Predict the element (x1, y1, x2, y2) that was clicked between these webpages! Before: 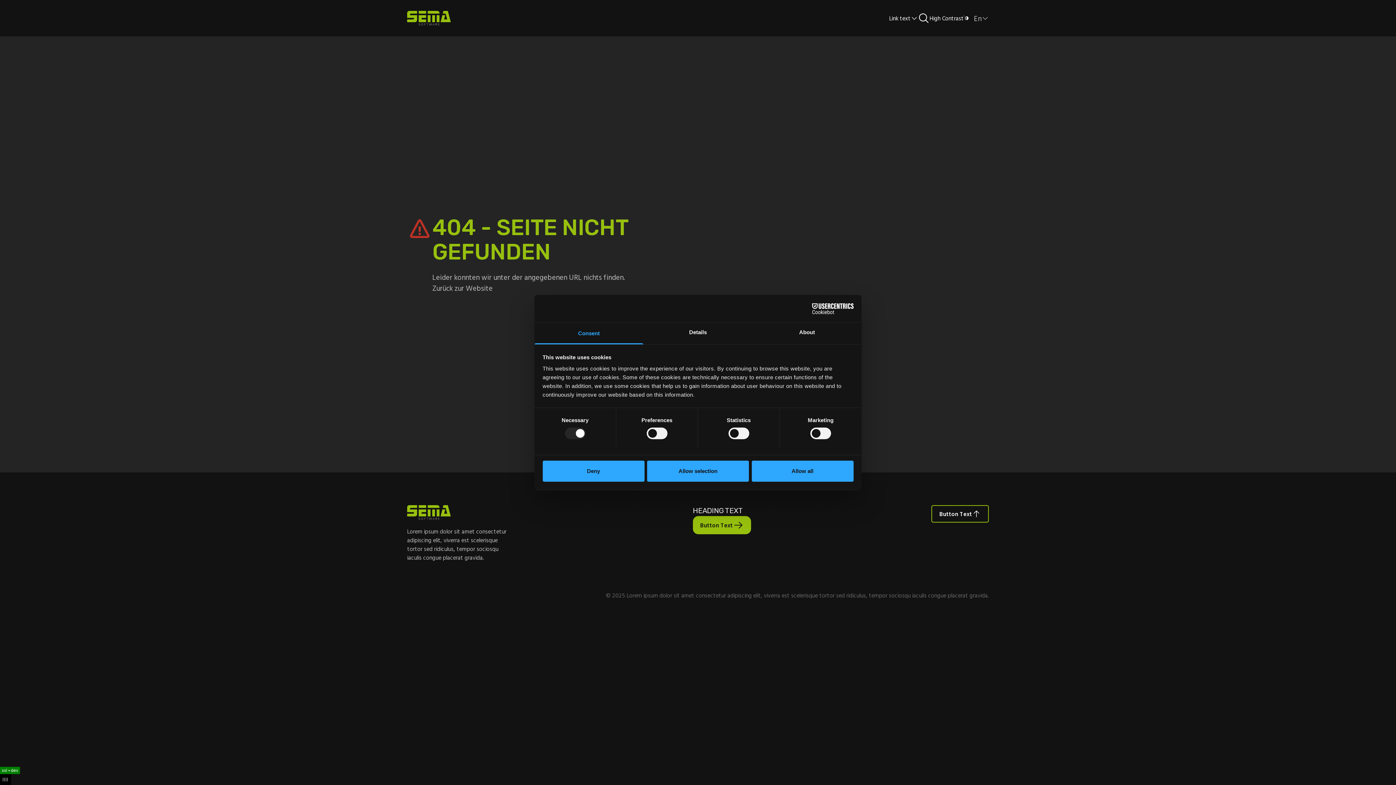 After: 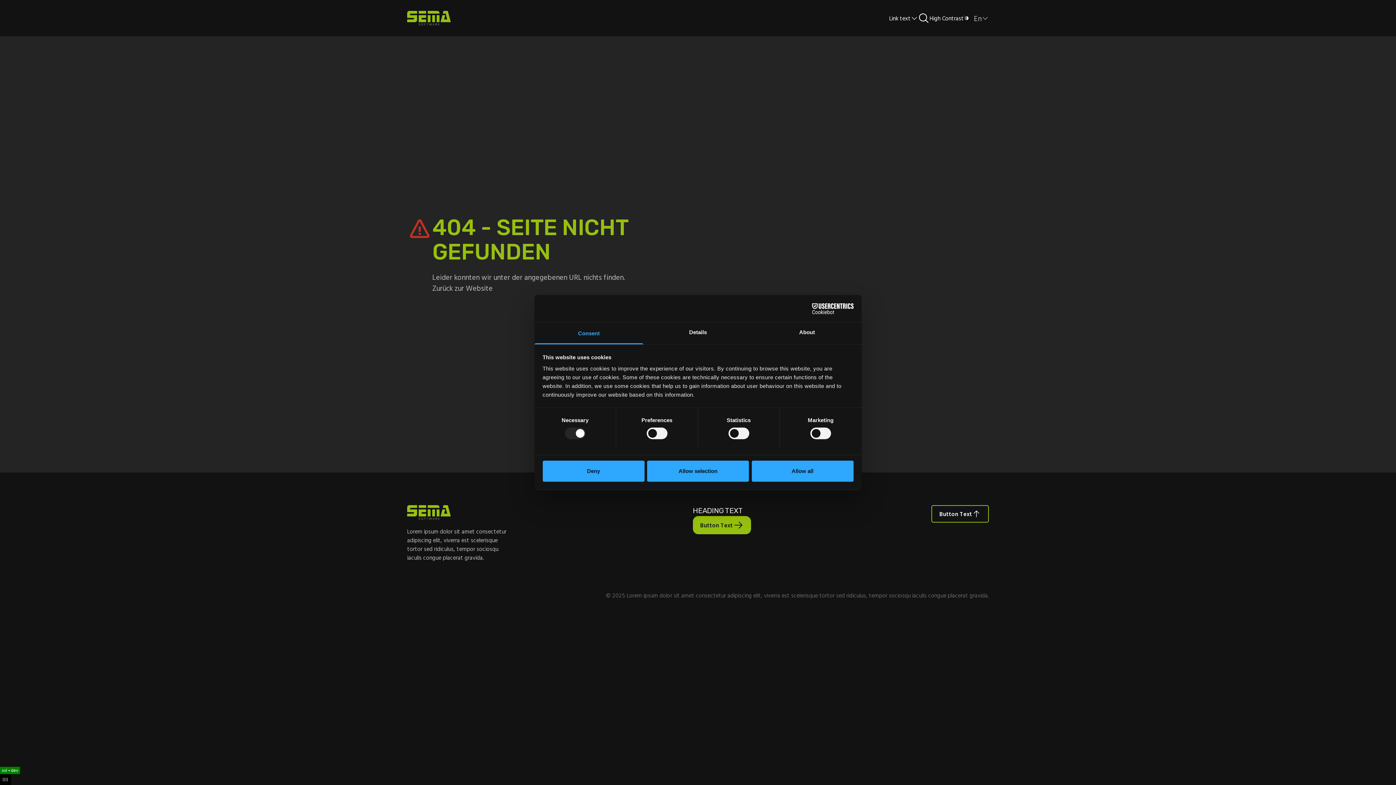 Action: label: Cookiebot - opens in a new window bbox: (790, 303, 853, 314)